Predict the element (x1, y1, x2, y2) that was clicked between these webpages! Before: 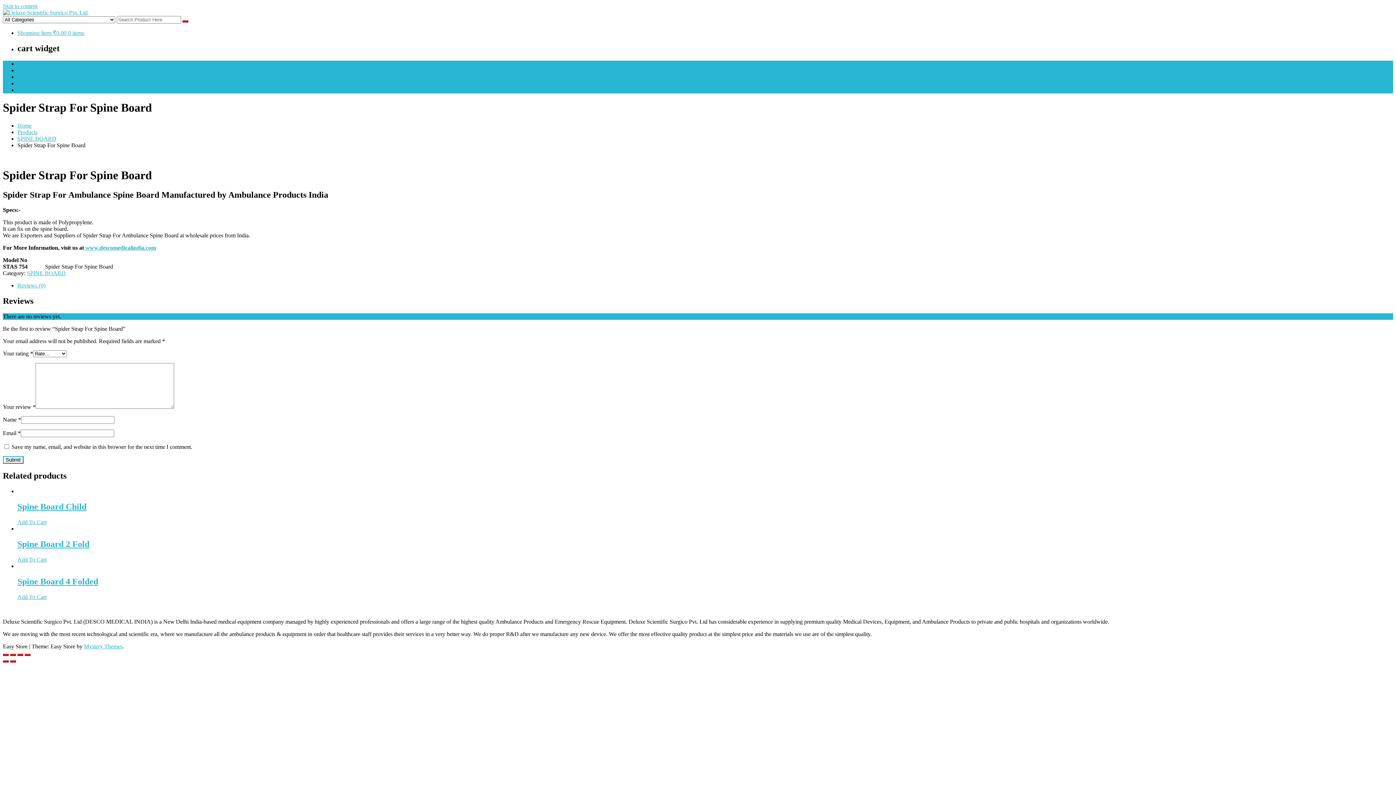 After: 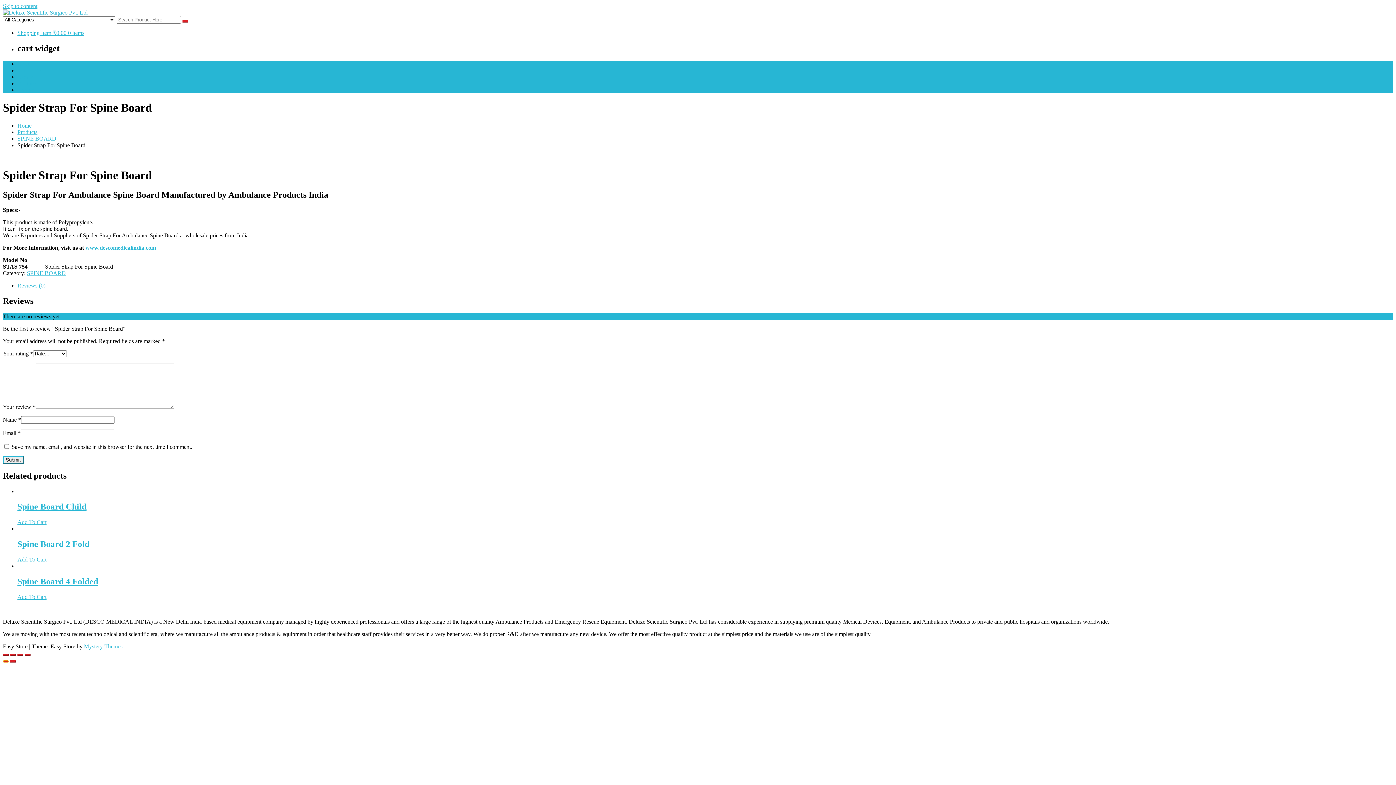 Action: bbox: (2, 660, 8, 662) label: Previous (arrow left)